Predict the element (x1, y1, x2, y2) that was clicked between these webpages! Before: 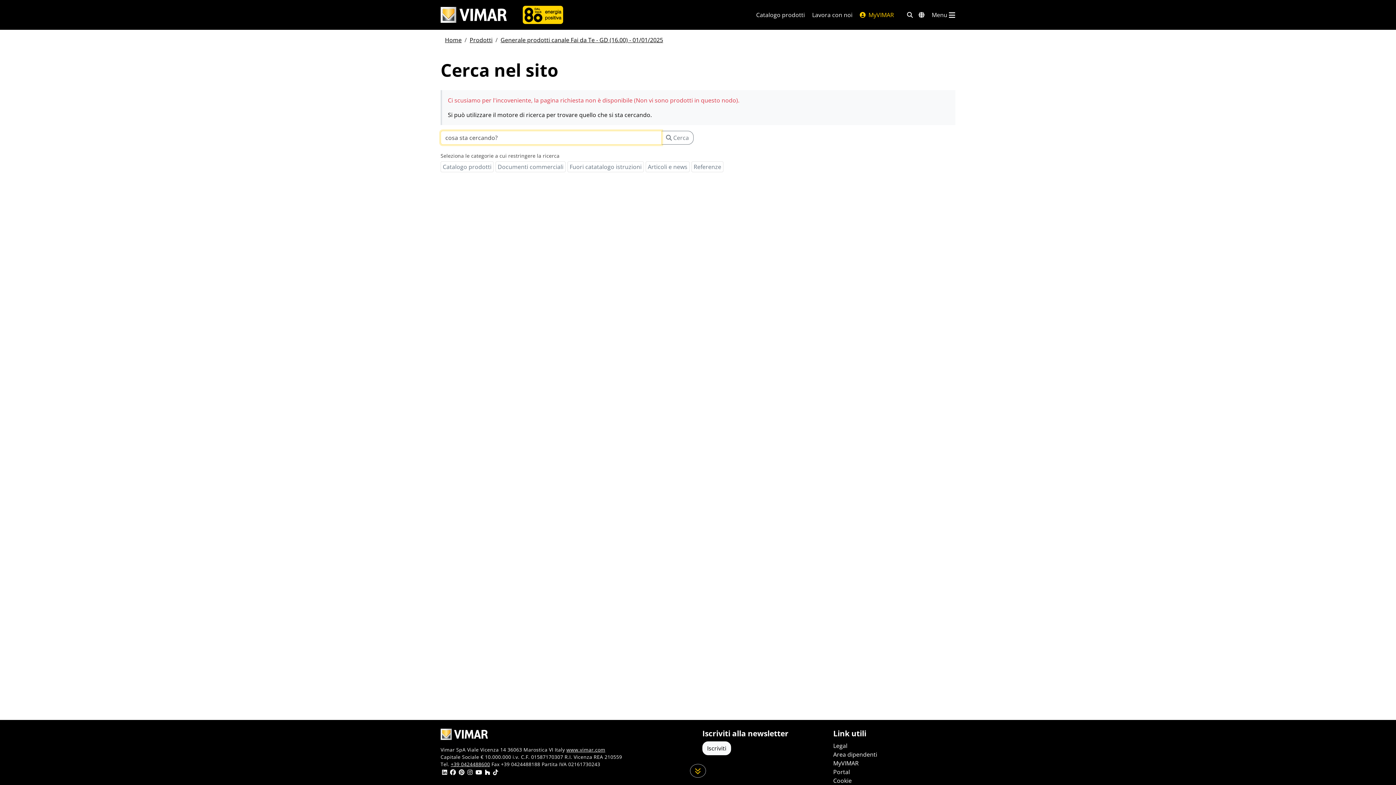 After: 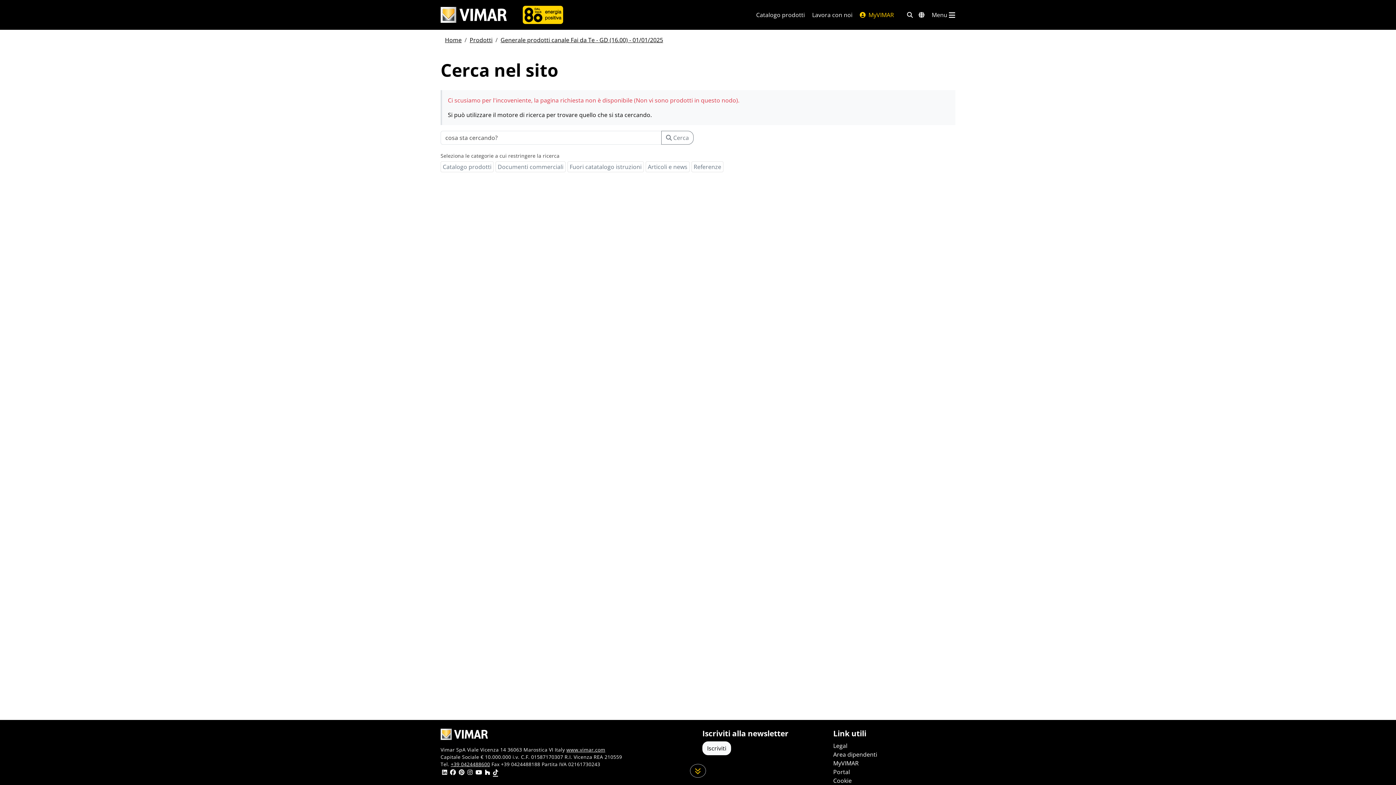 Action: bbox: (493, 769, 498, 777)